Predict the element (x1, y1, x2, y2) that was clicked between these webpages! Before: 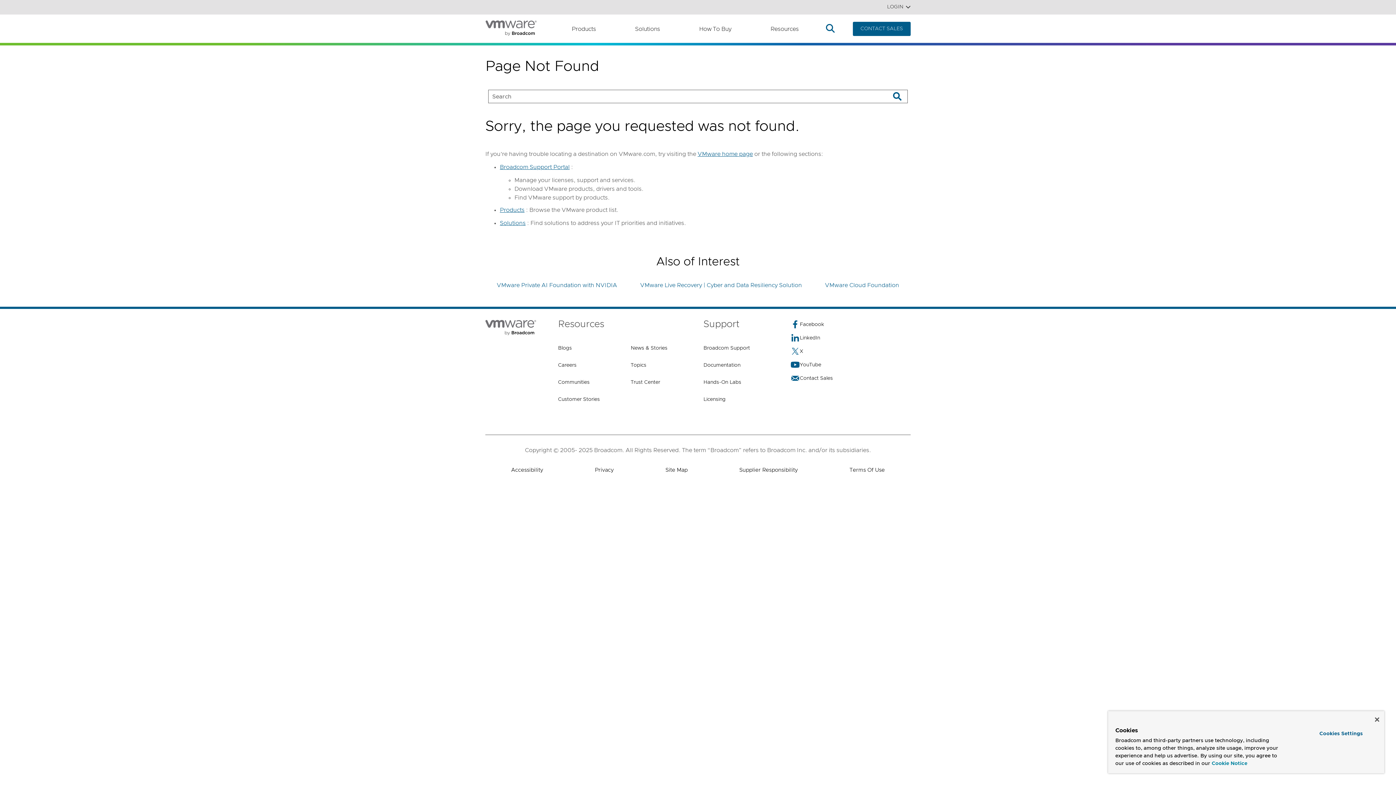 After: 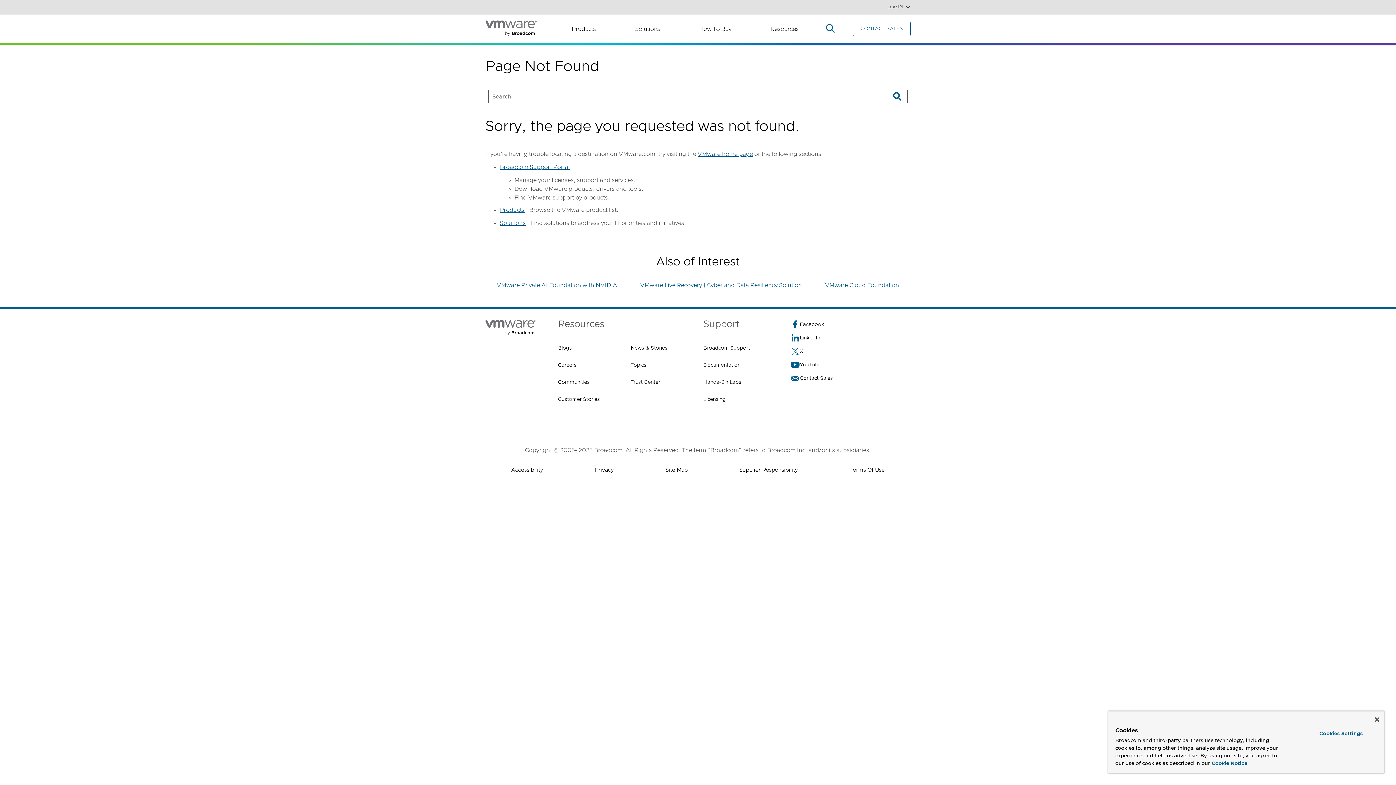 Action: label: CONTACT SALES bbox: (853, 21, 910, 36)